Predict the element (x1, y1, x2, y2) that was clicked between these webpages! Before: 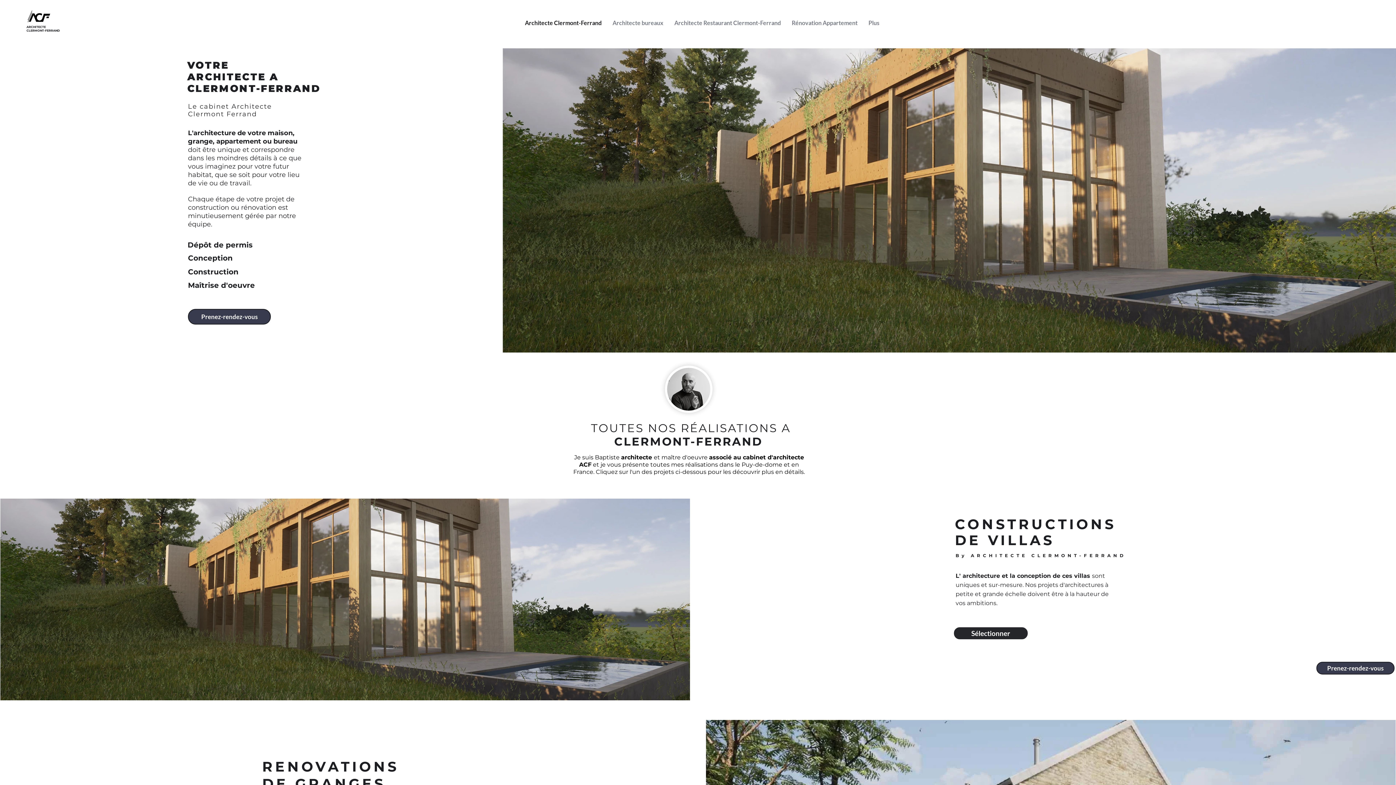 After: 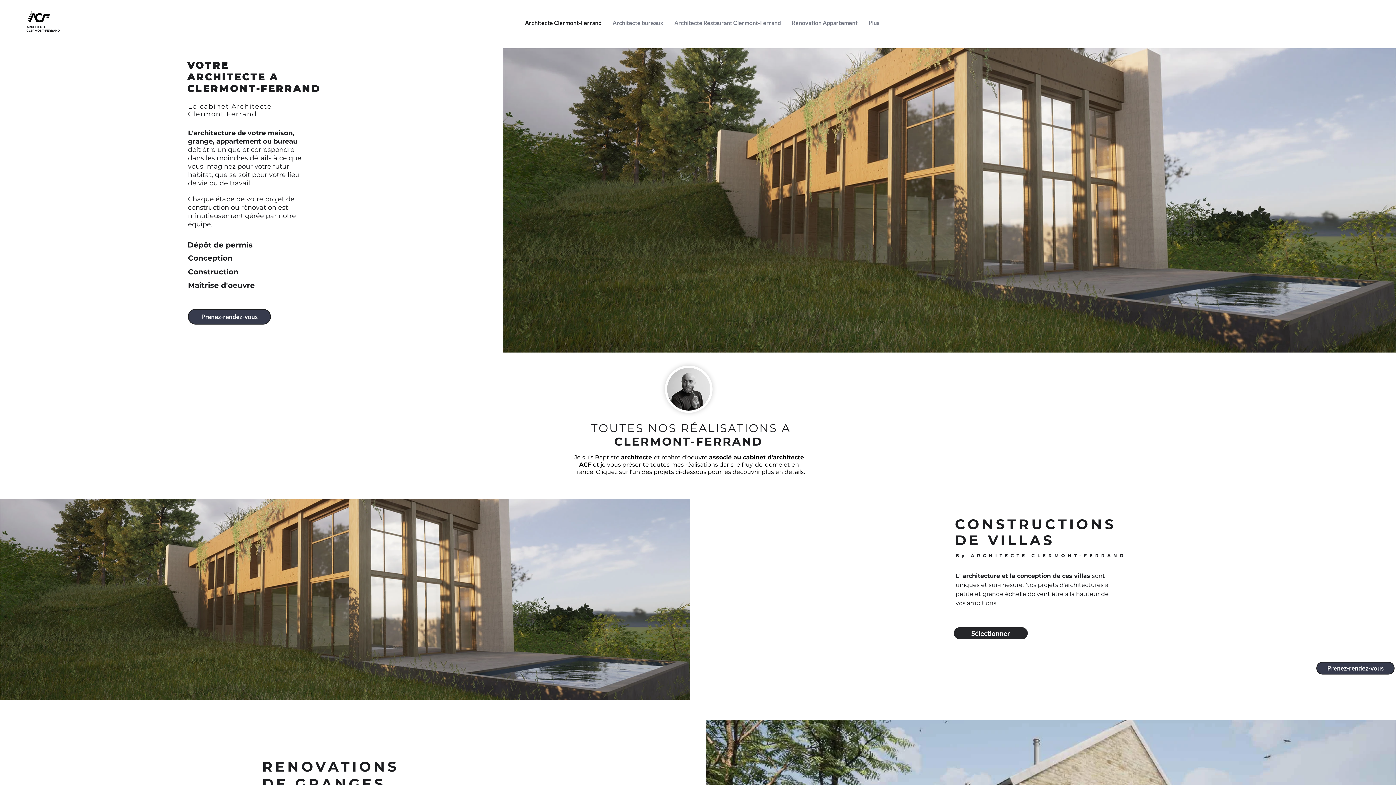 Action: bbox: (519, 16, 607, 29) label: Architecte Clermont-Ferrand